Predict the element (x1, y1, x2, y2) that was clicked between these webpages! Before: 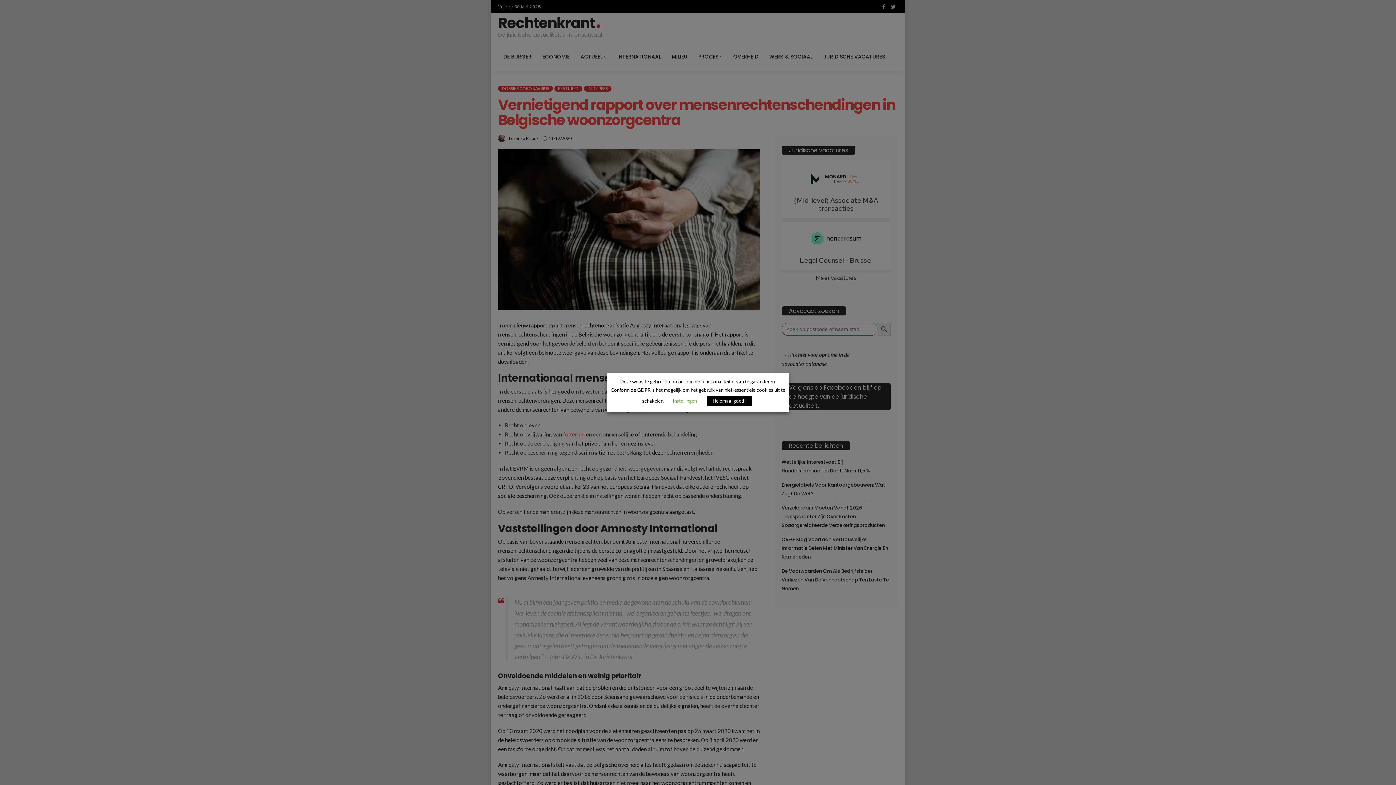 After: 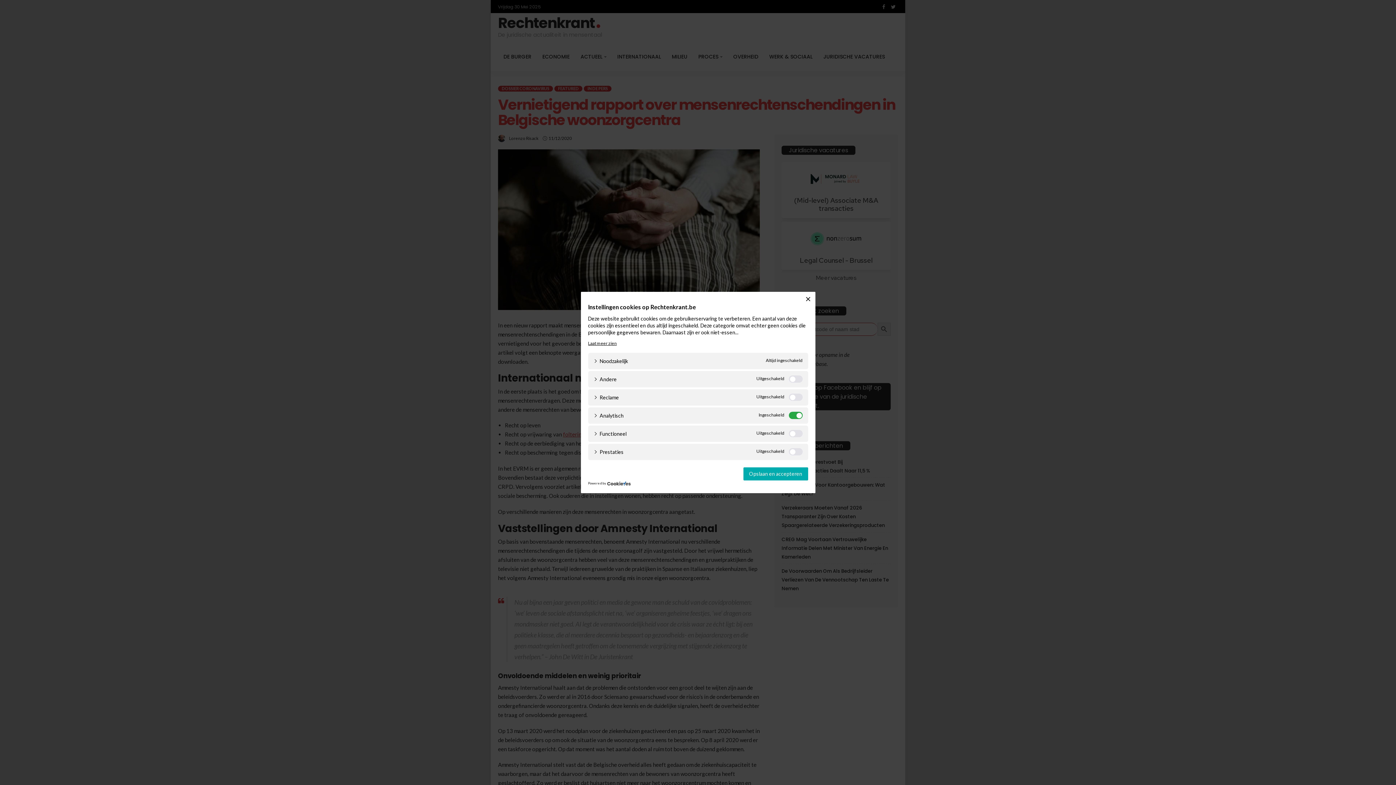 Action: label: Instellingen bbox: (672, 398, 696, 404)